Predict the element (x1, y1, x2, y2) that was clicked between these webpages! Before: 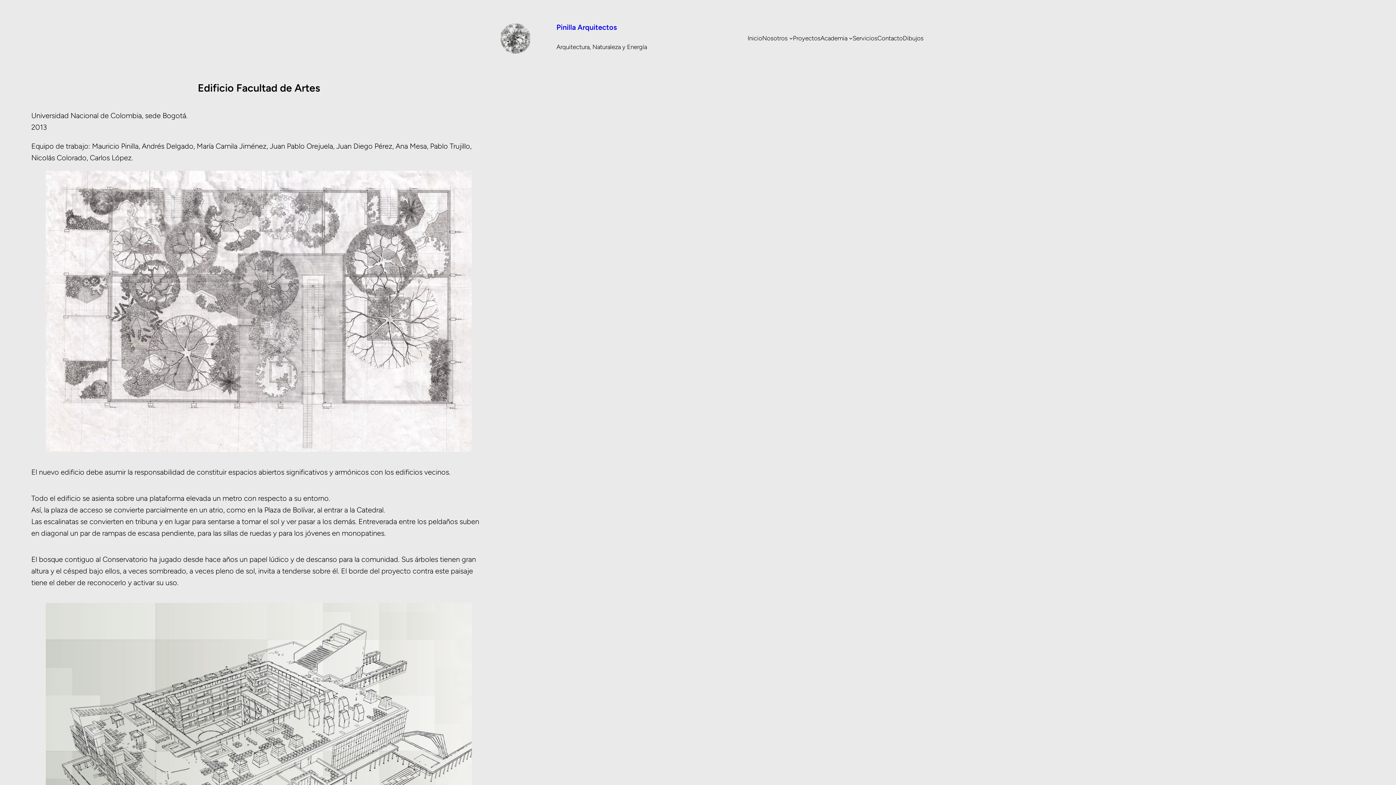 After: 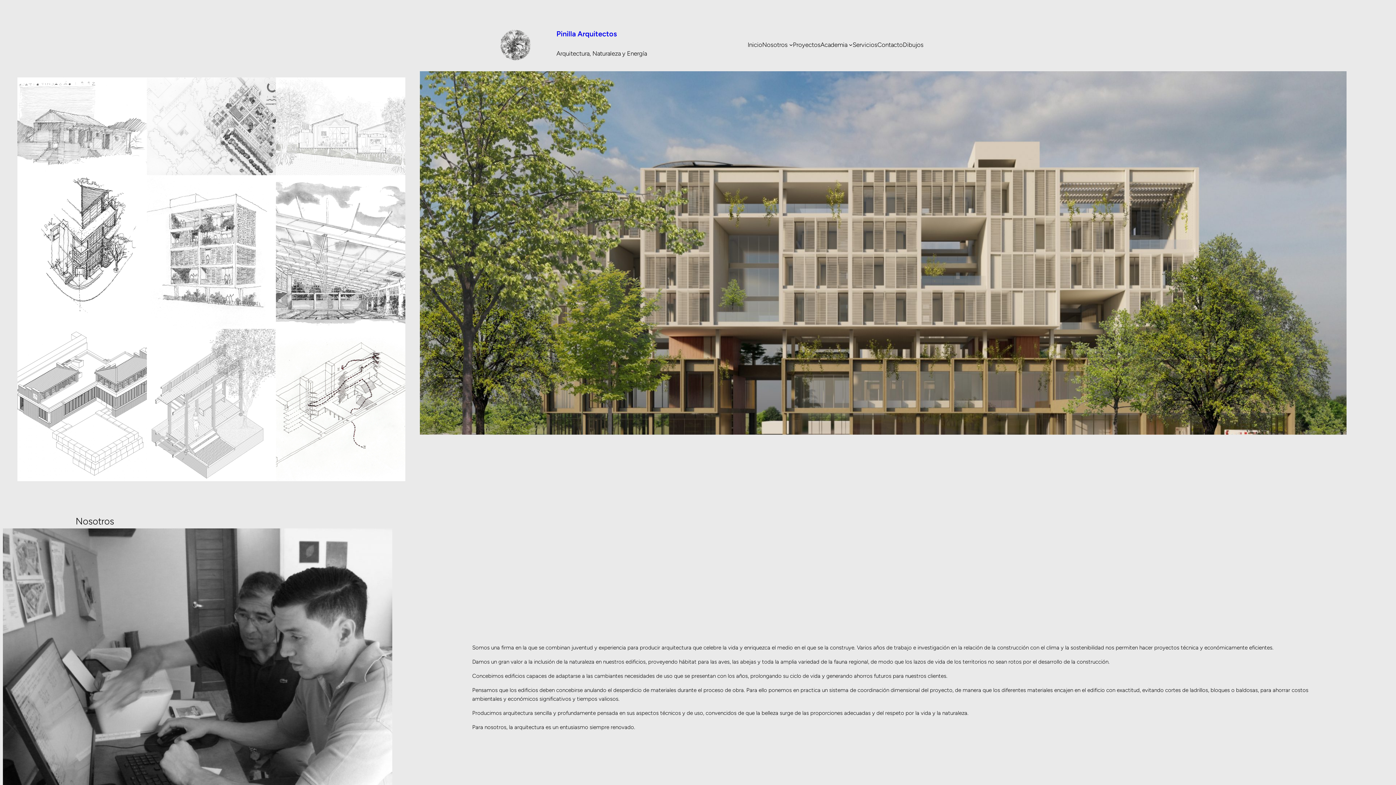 Action: label: Inicio bbox: (747, 33, 762, 43)